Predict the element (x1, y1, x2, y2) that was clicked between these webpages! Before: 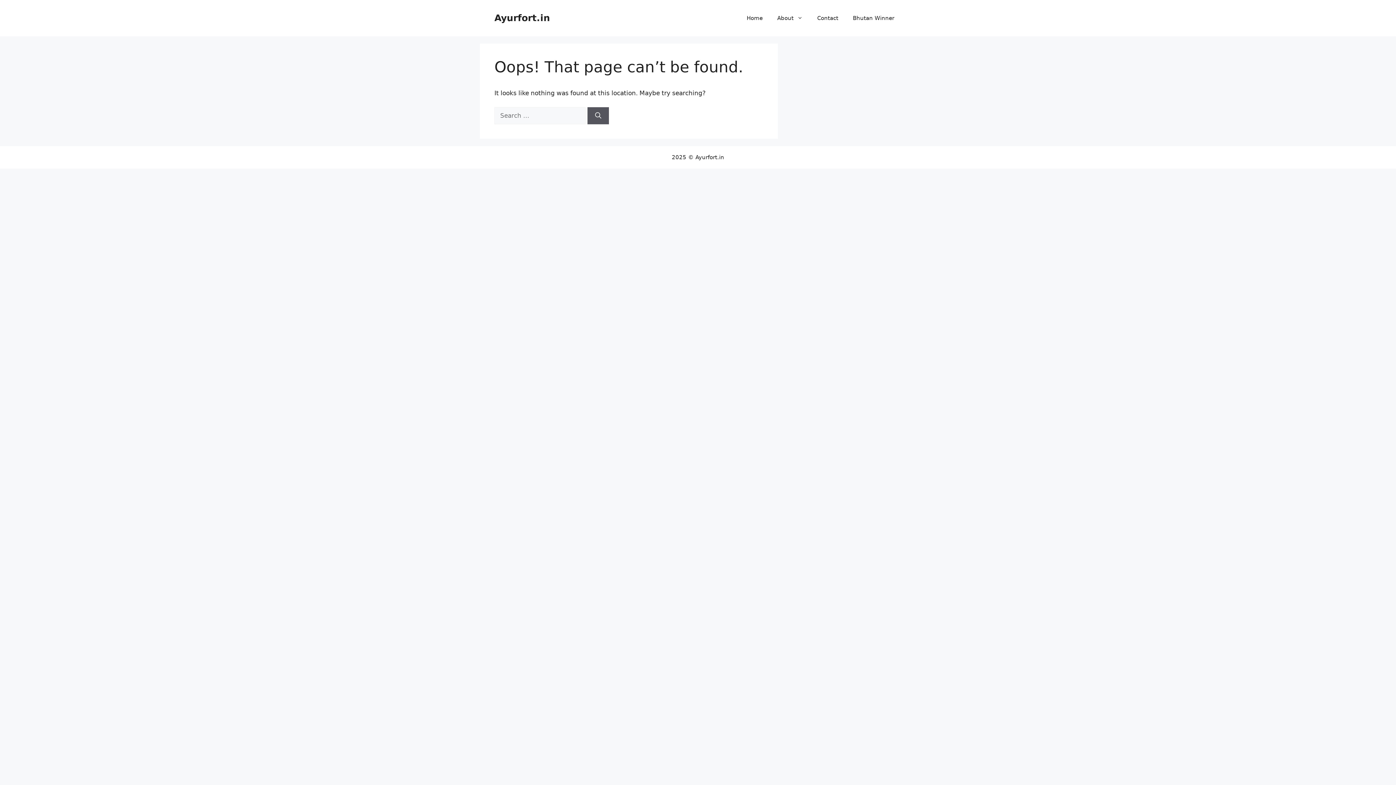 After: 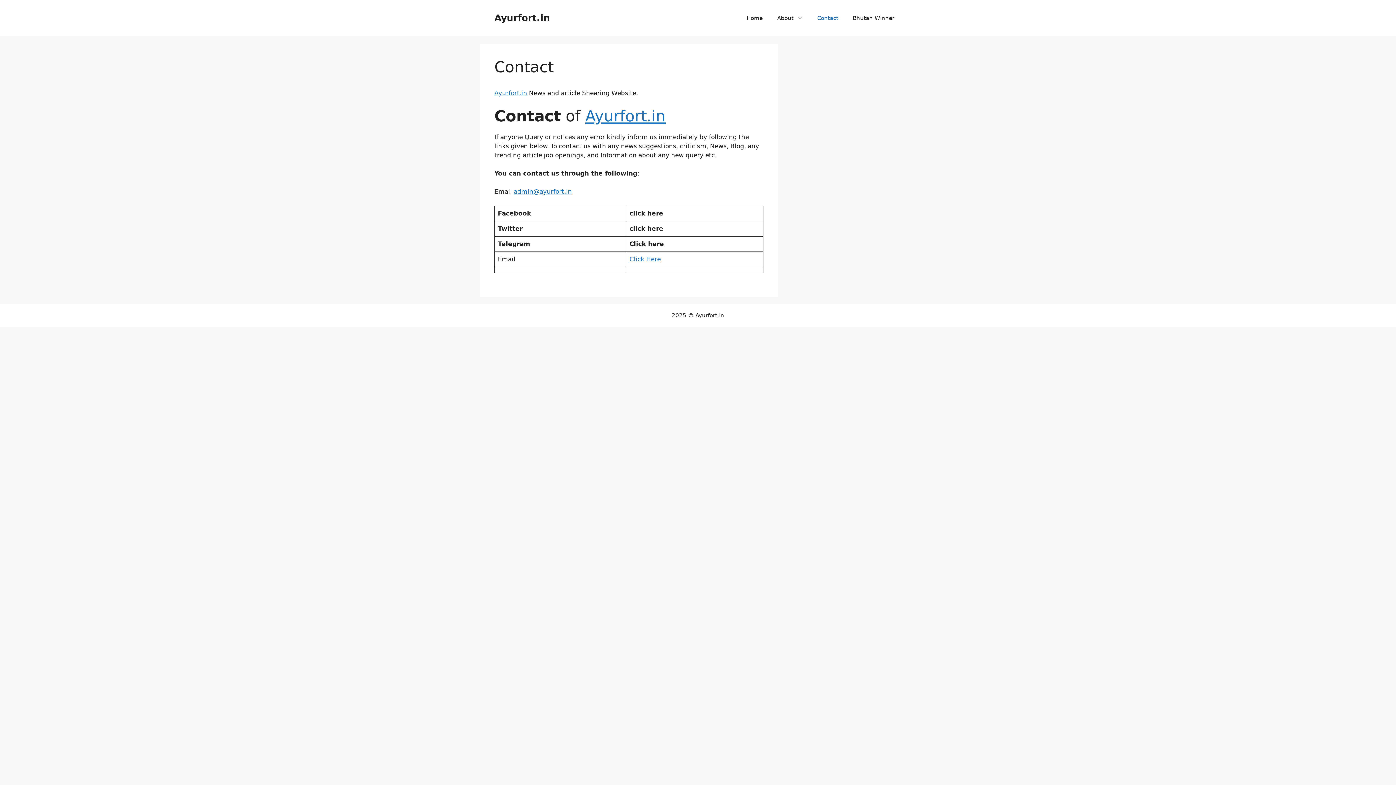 Action: bbox: (810, 7, 845, 29) label: Contact